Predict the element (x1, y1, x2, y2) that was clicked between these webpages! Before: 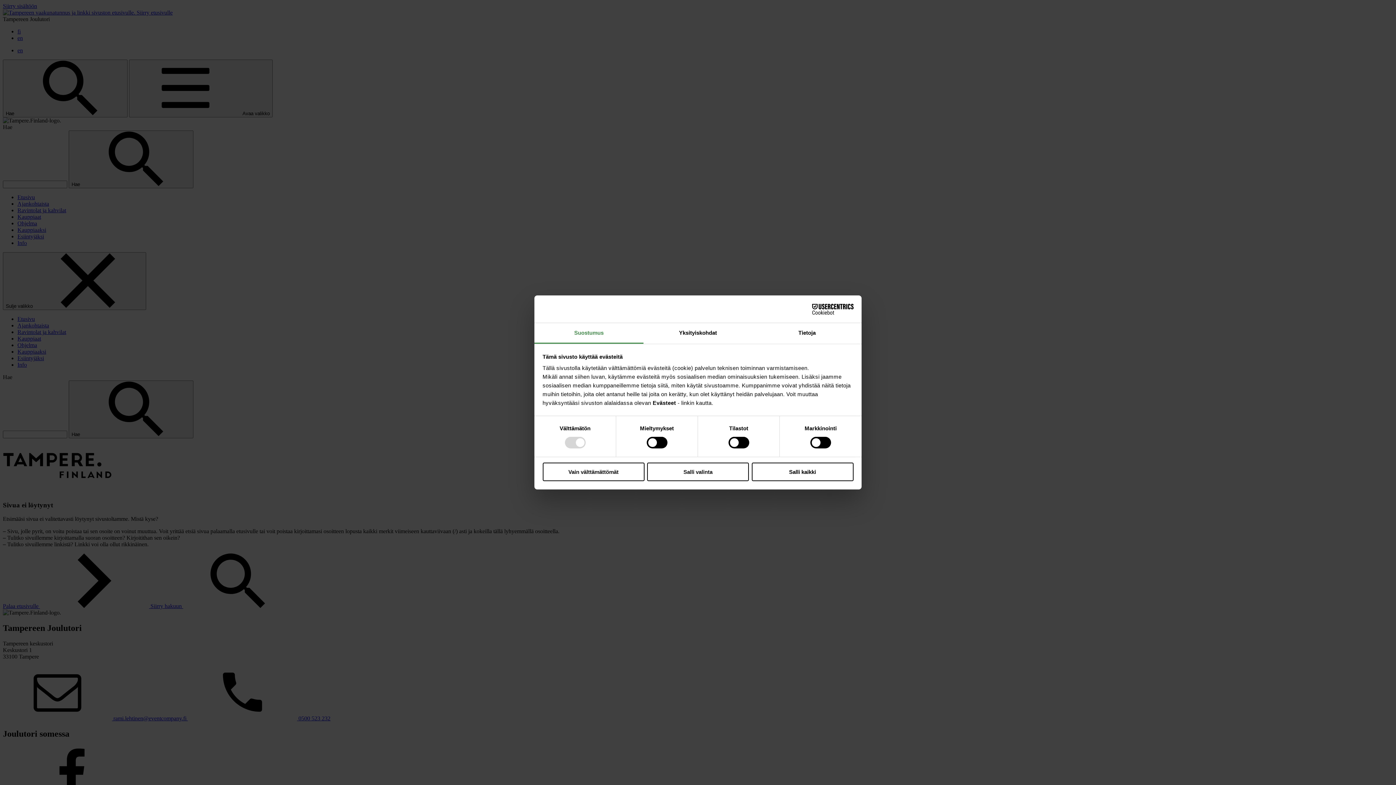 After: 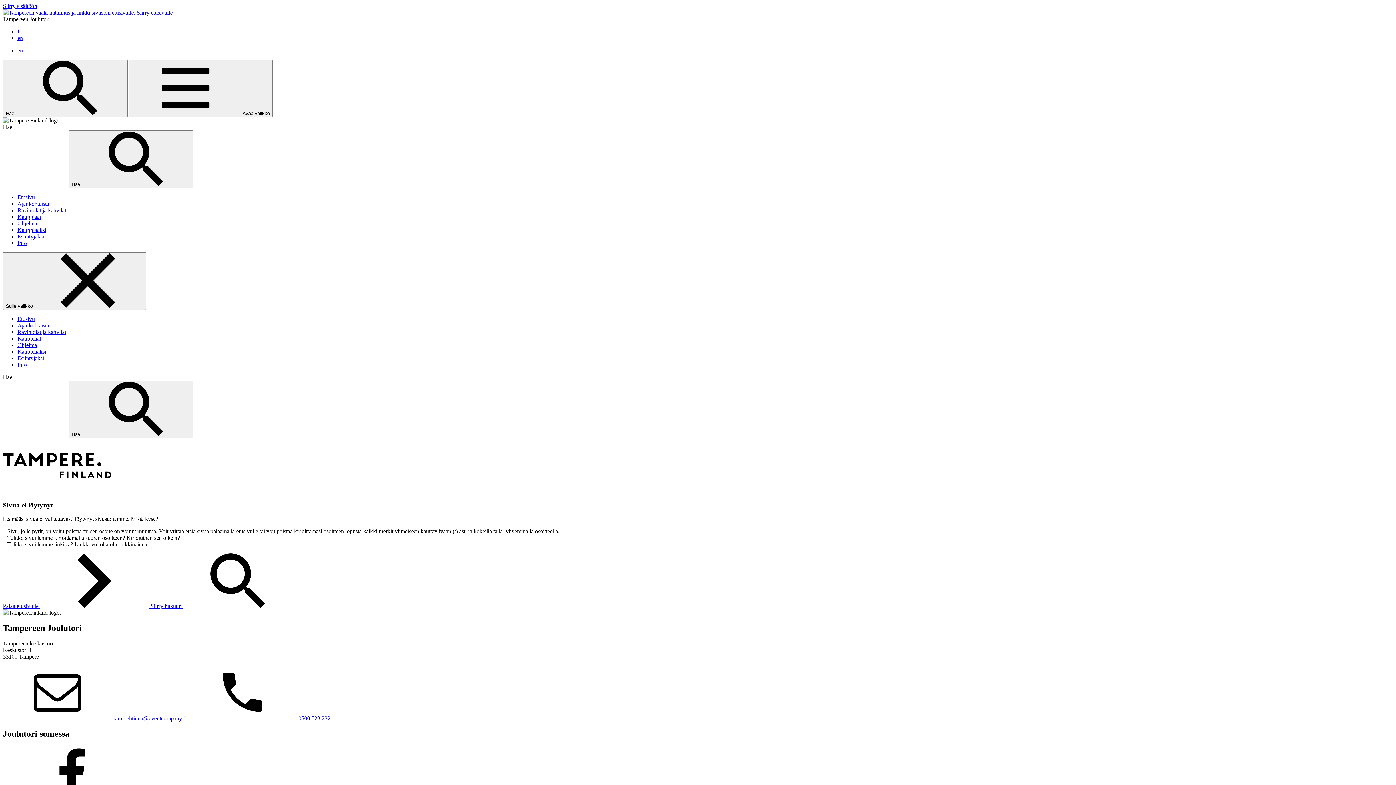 Action: label: Salli valinta bbox: (647, 462, 749, 481)